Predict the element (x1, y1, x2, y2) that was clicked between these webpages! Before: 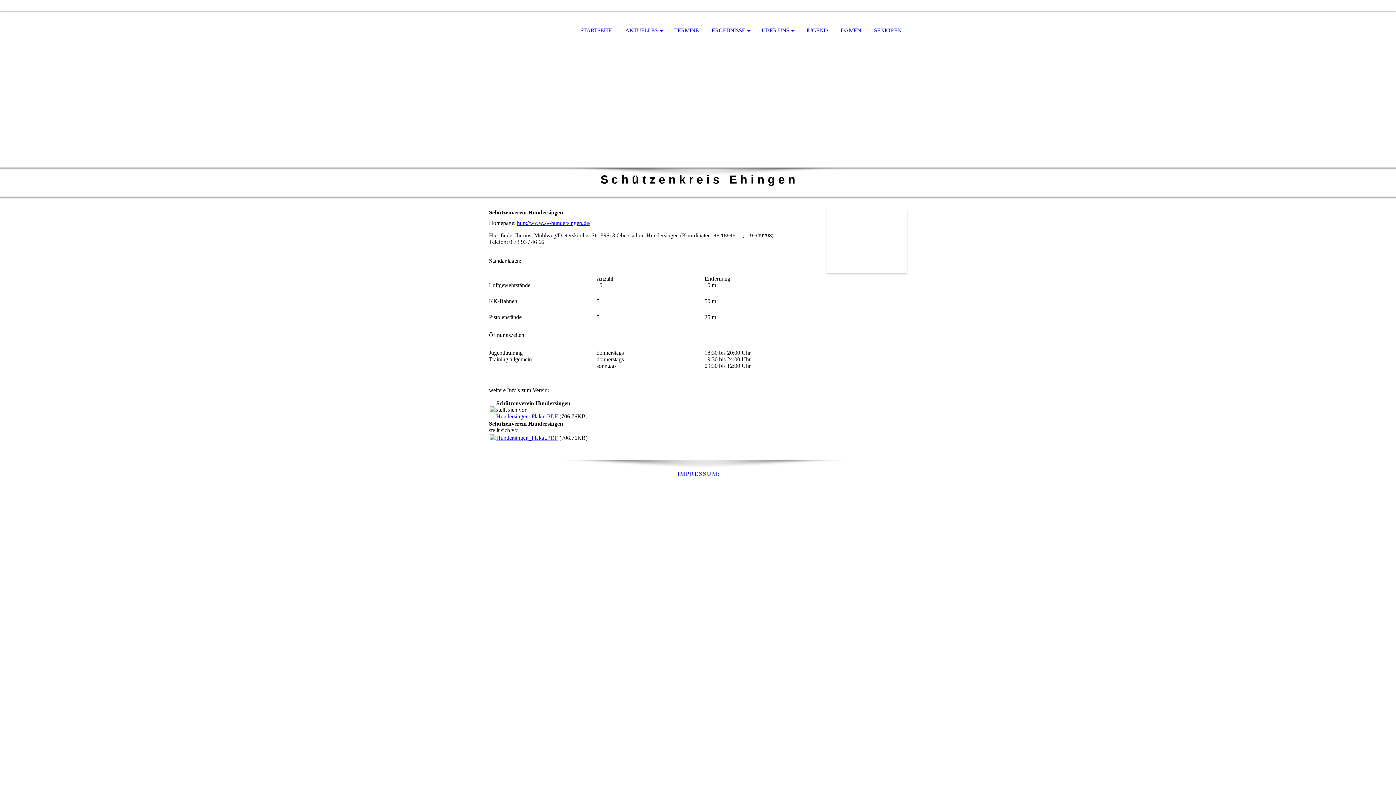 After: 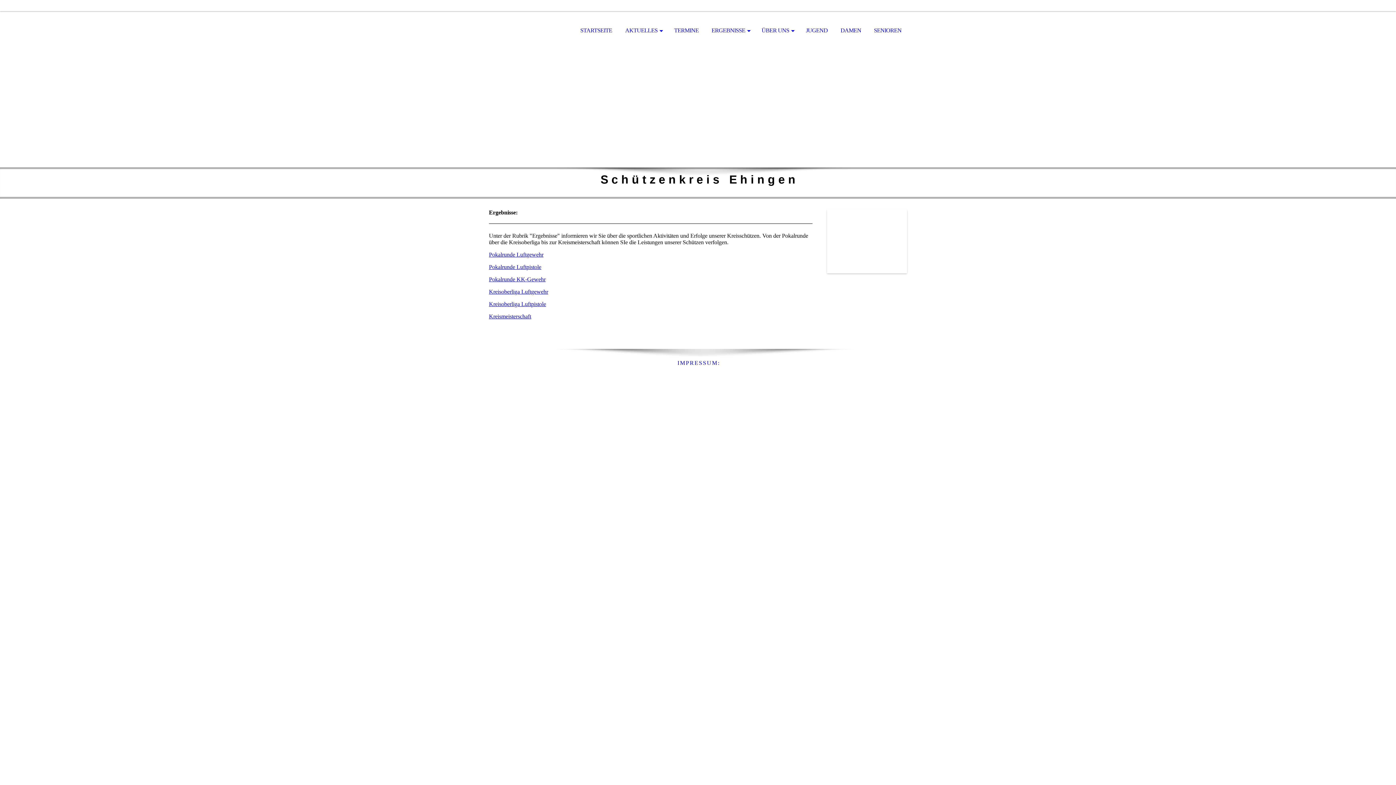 Action: bbox: (706, 11, 754, 50) label: ERGEBNISSE